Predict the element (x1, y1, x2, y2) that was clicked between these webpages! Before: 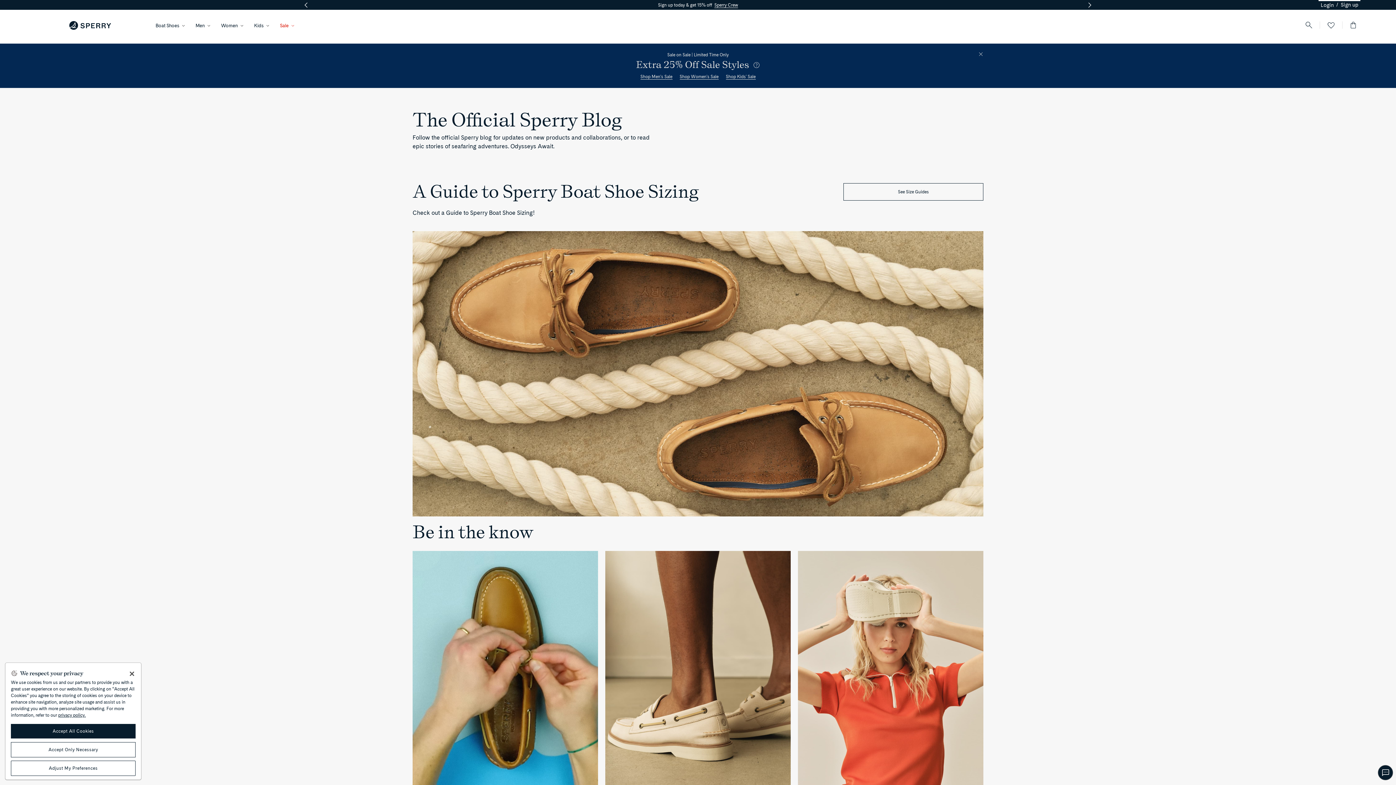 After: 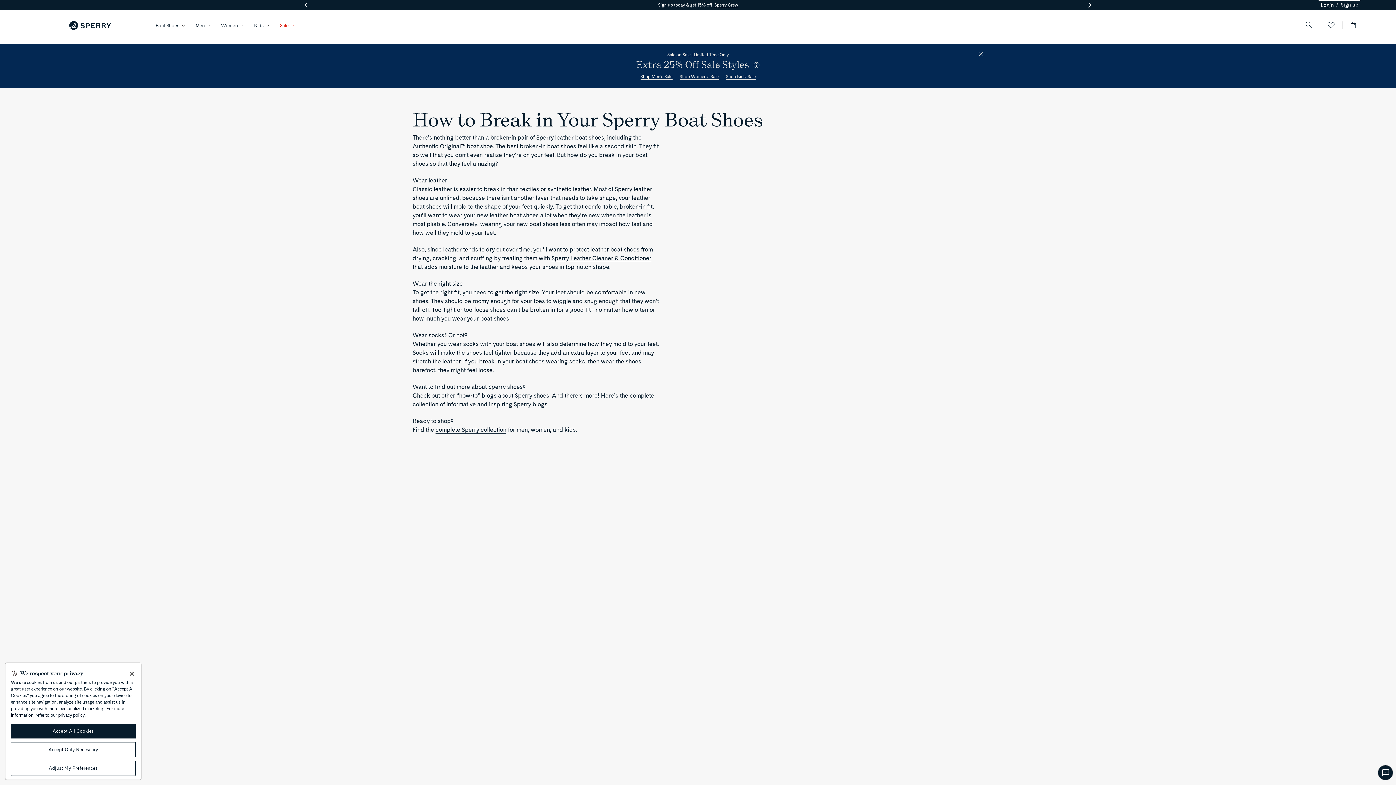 Action: bbox: (798, 551, 983, 786)